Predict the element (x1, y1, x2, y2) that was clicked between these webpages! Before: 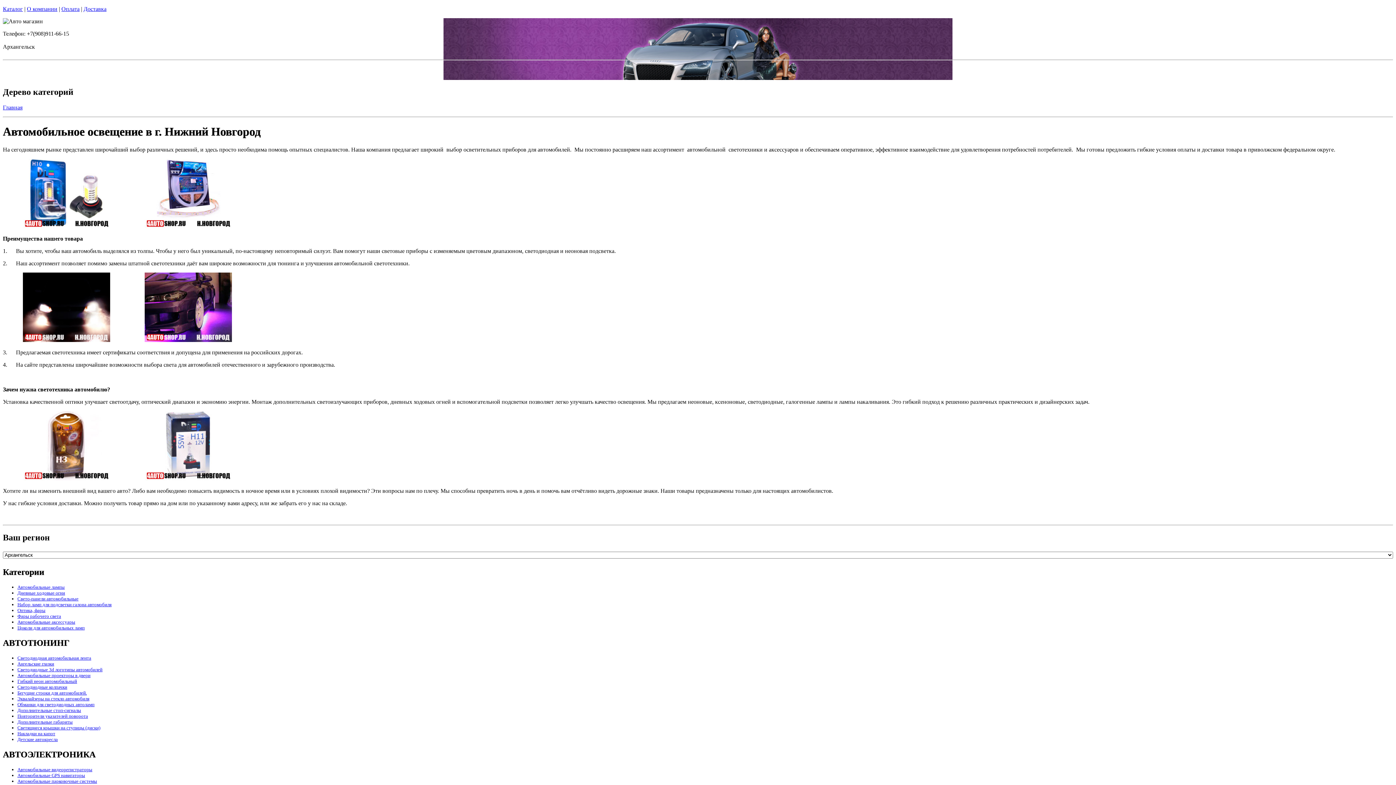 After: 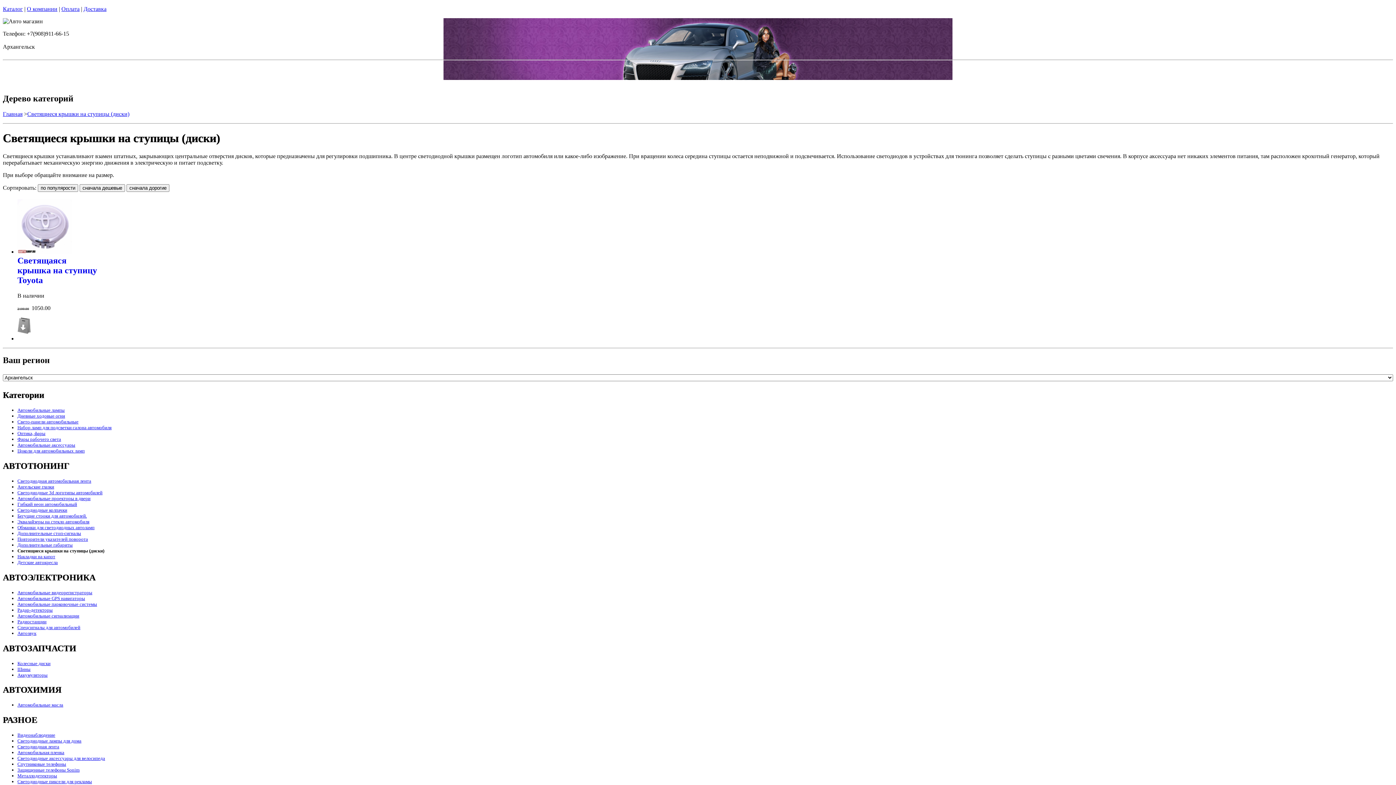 Action: label: Светящиеся крышки на ступицы (диски) bbox: (17, 725, 100, 730)